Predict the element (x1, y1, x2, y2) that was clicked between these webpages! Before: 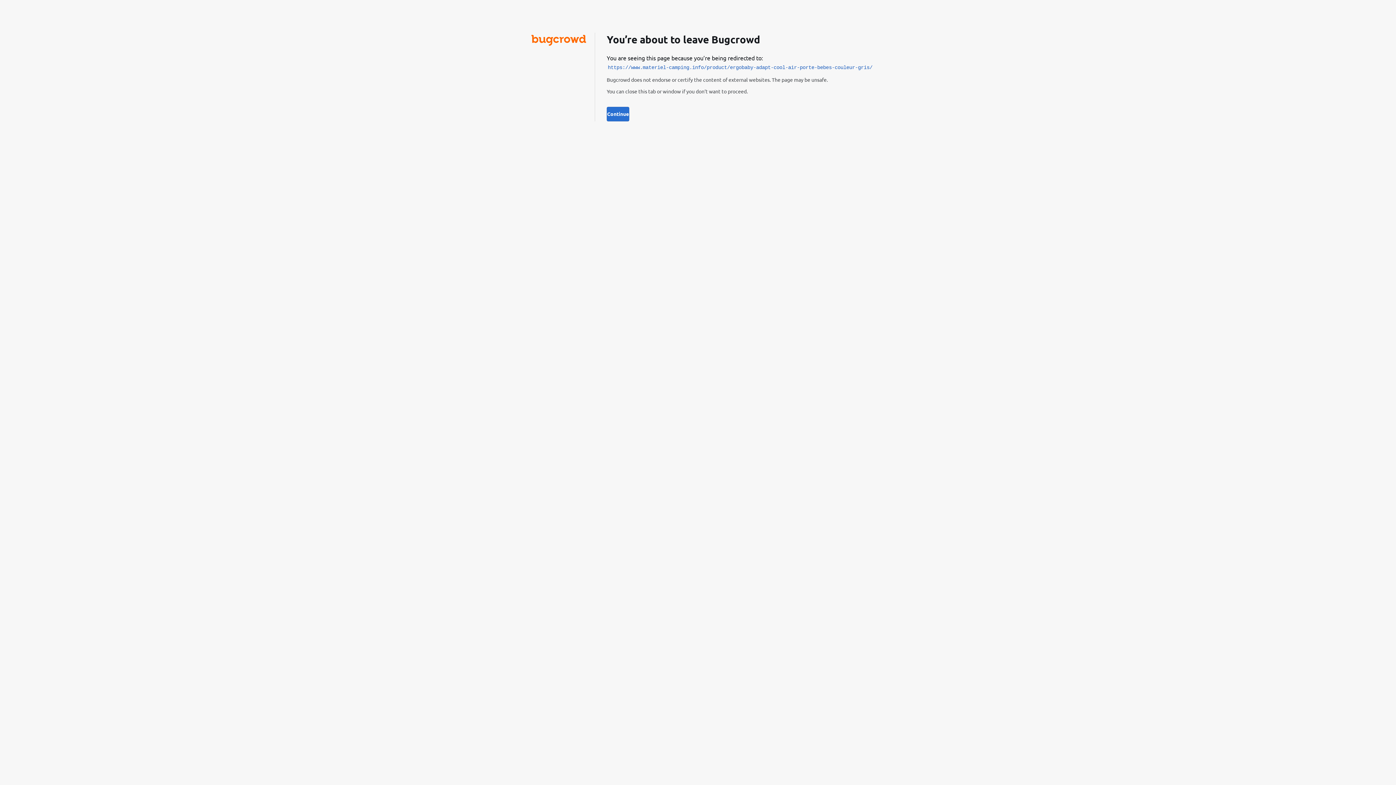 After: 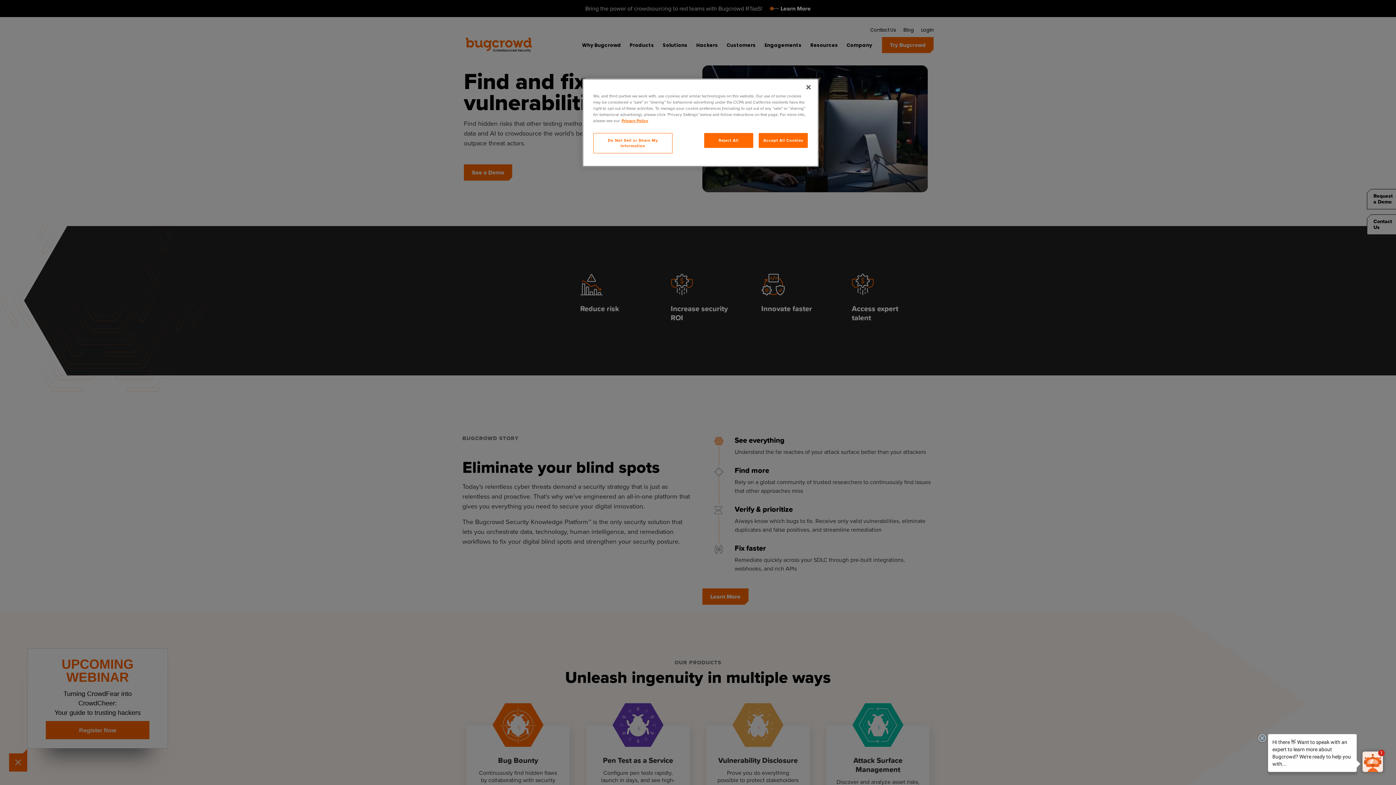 Action: bbox: (531, 39, 586, 46)